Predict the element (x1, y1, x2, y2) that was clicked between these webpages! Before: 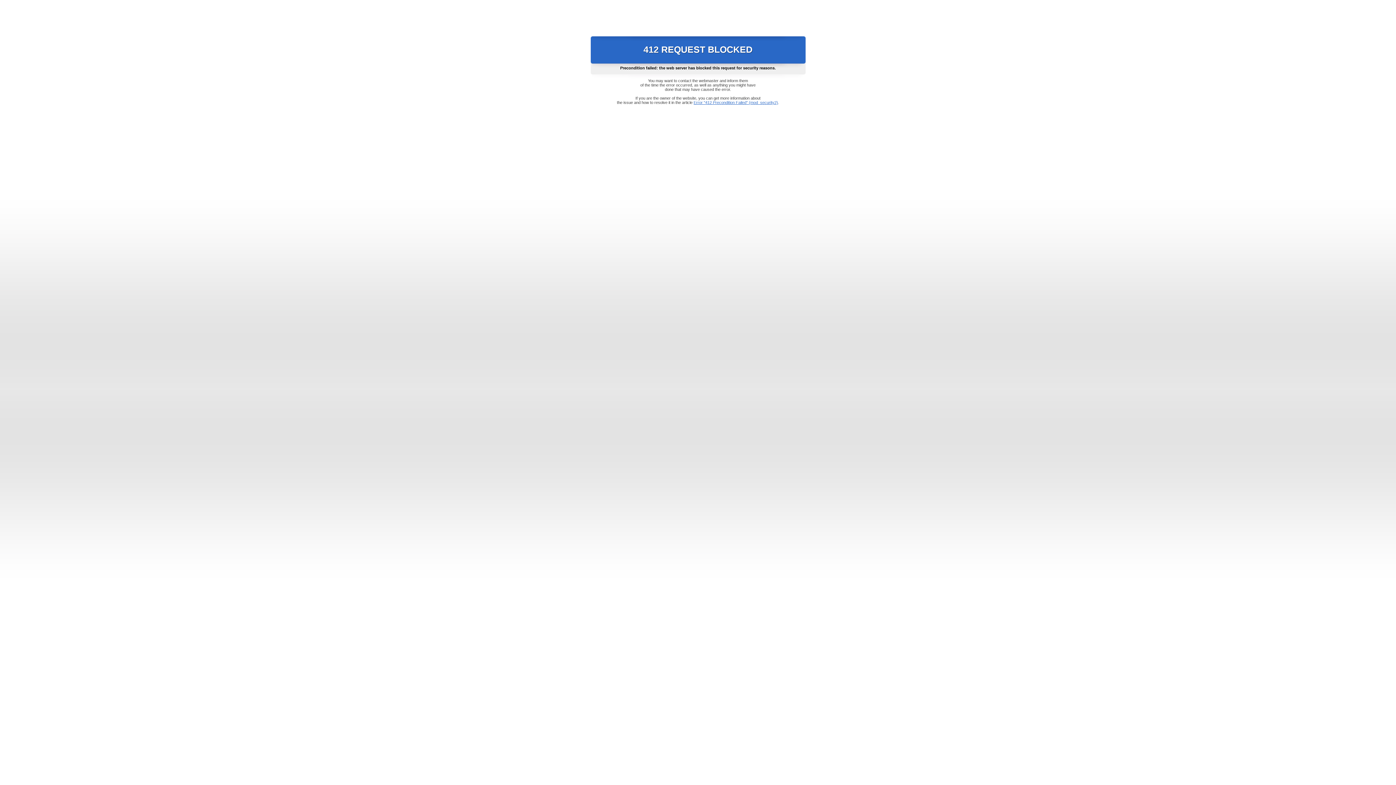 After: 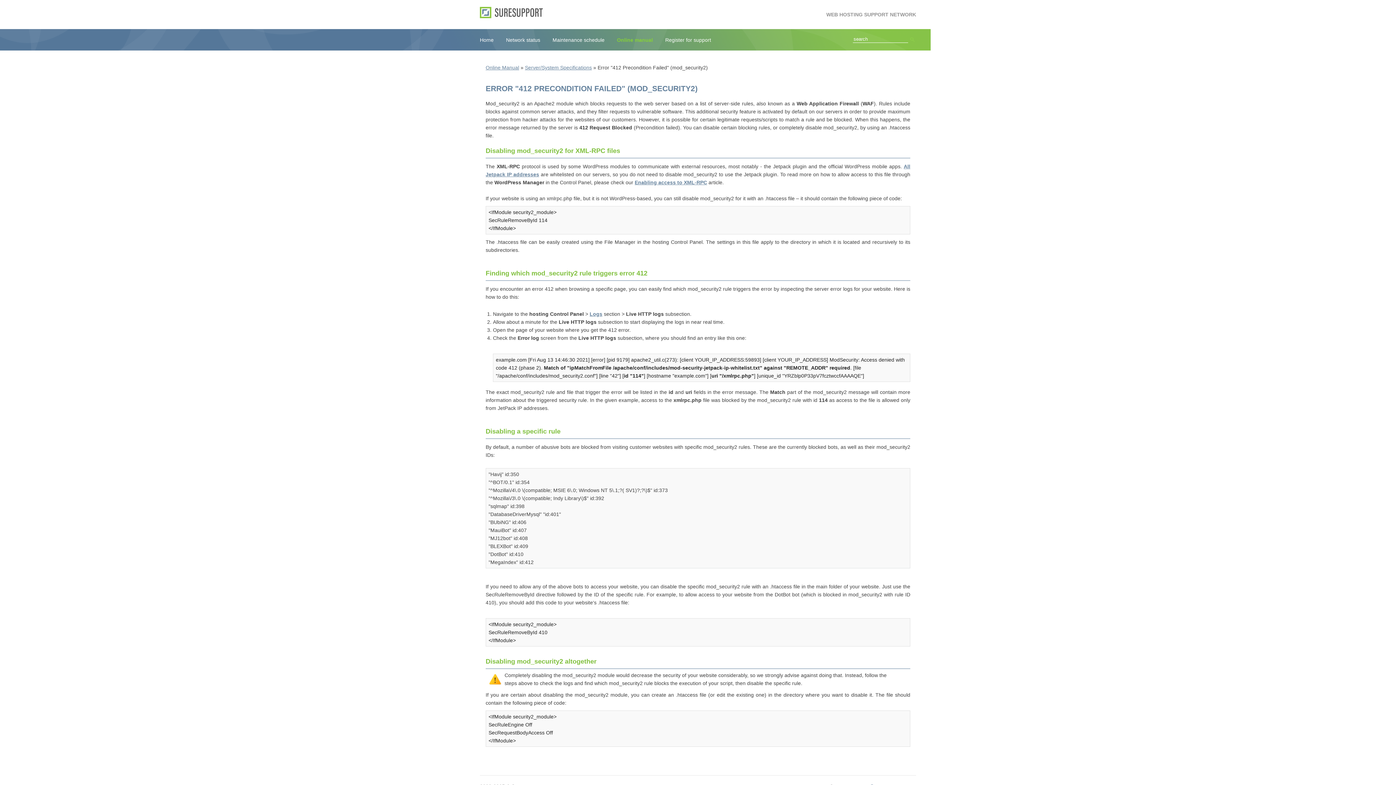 Action: bbox: (693, 100, 778, 104) label: Error "412 Precondition Failed" (mod_security2)